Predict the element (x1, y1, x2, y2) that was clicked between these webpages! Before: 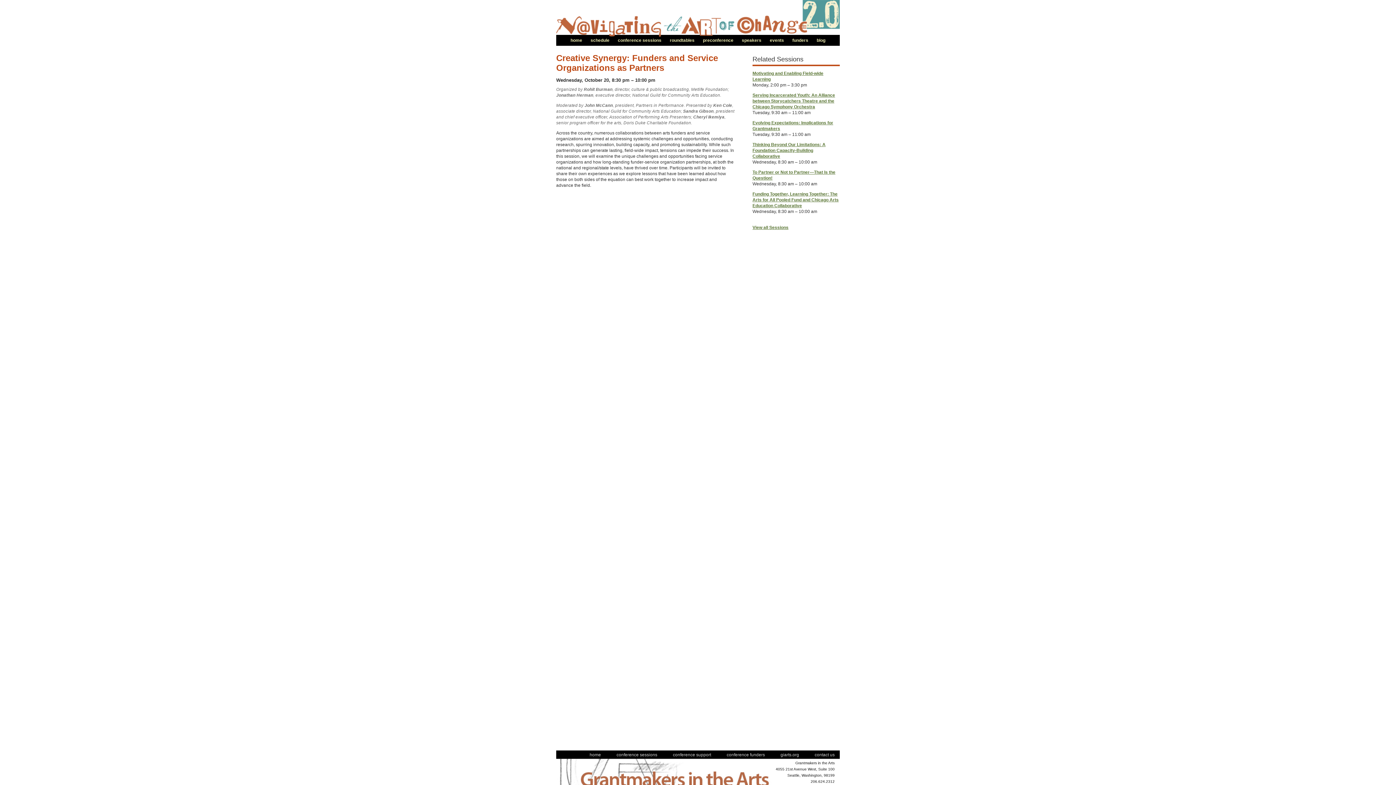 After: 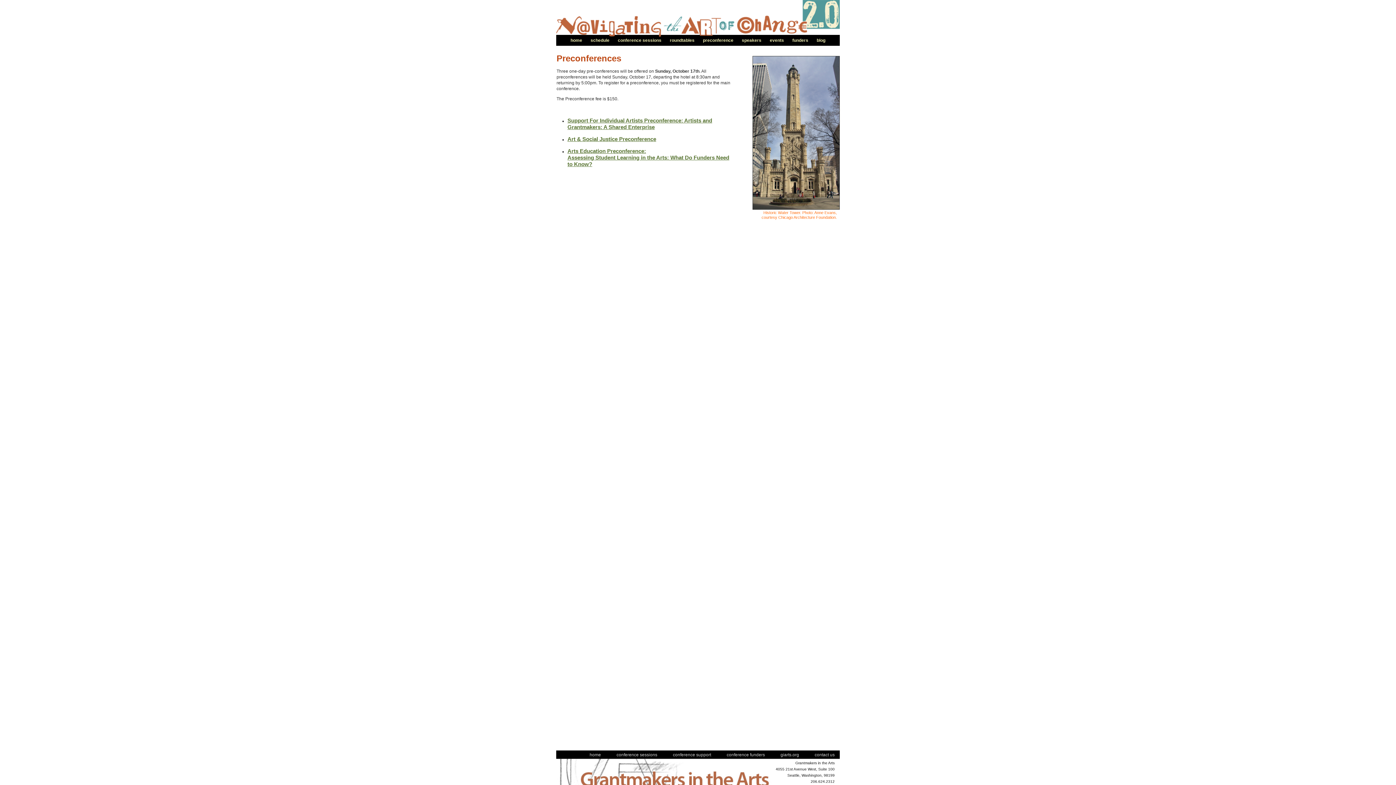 Action: label: preconference bbox: (699, 34, 737, 46)